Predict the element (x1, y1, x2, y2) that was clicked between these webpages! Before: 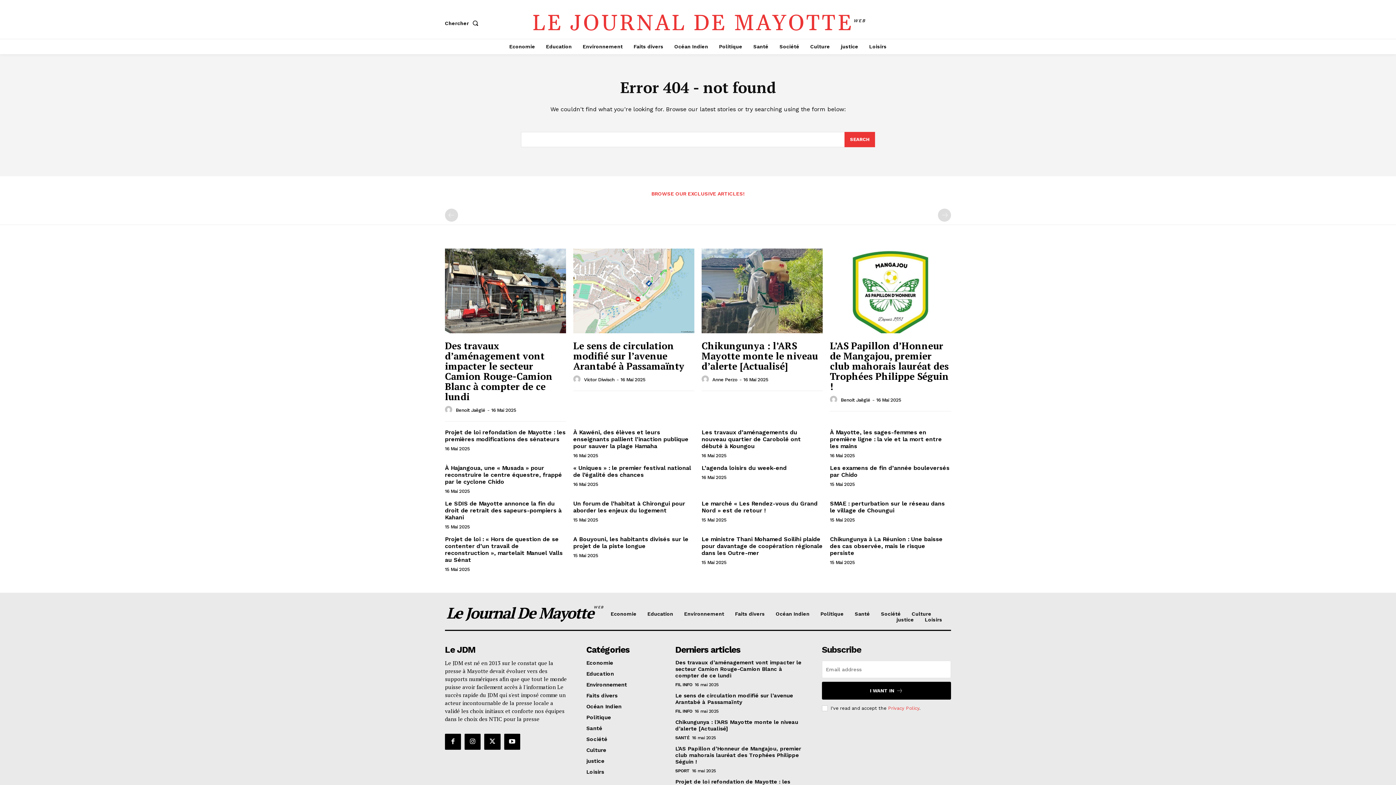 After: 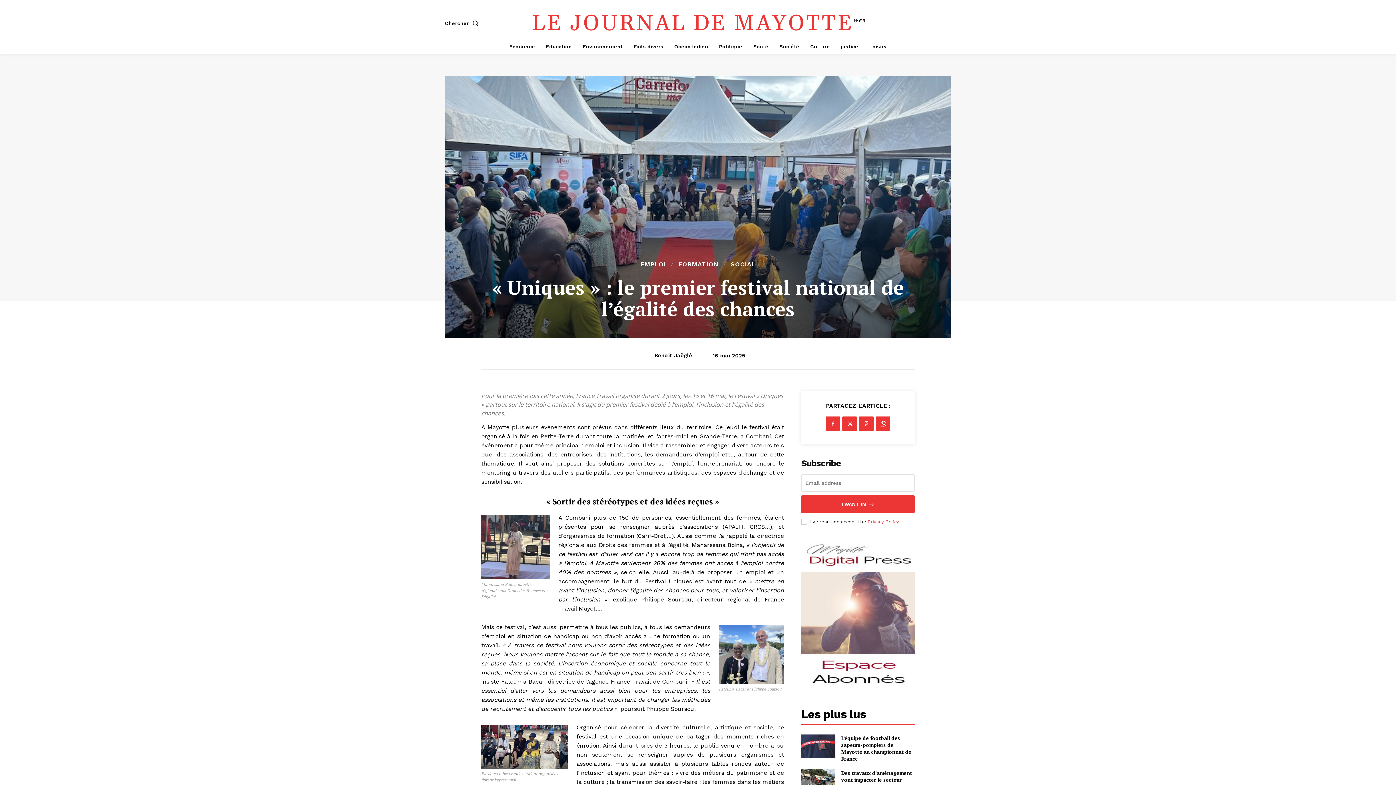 Action: bbox: (573, 464, 691, 478) label: « Uniques » : le premier festival national de l’égalité des chances